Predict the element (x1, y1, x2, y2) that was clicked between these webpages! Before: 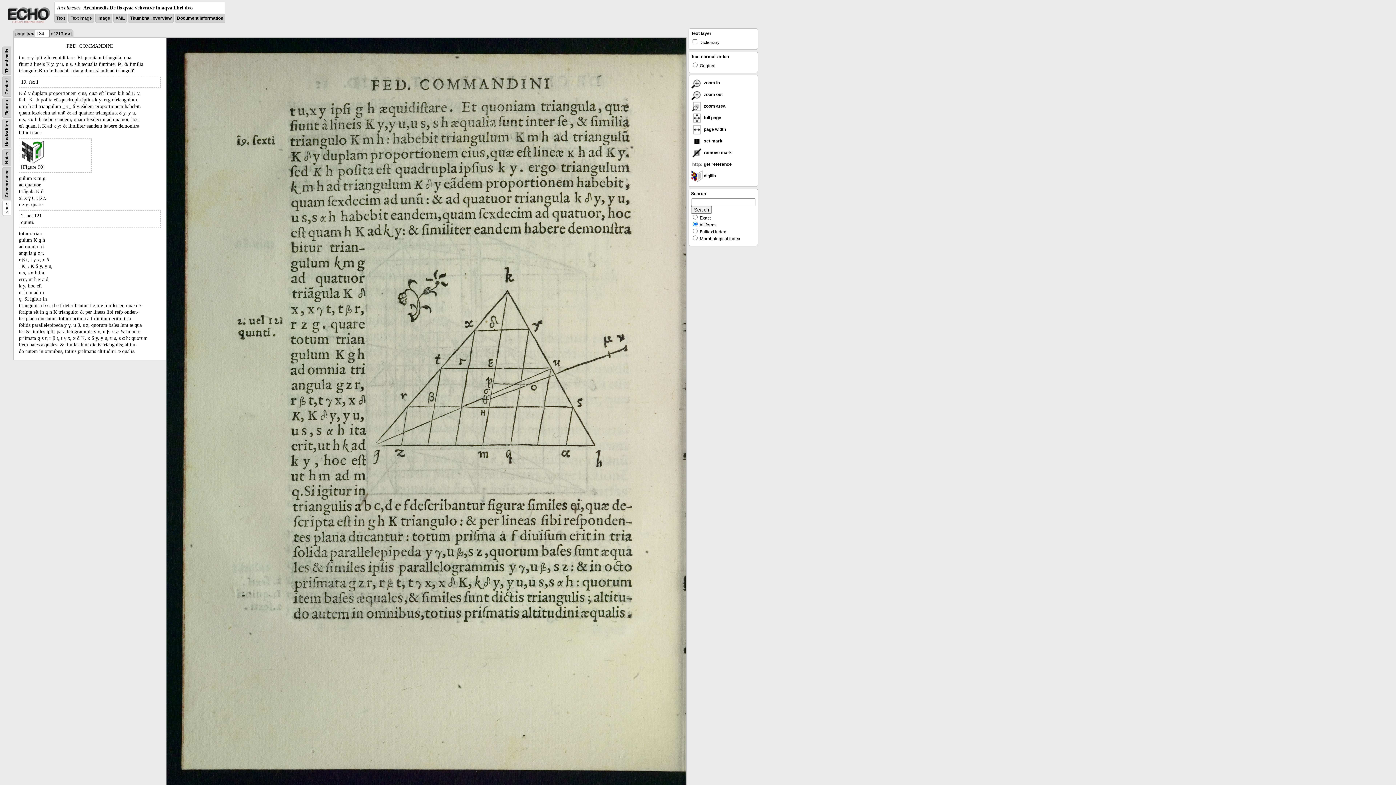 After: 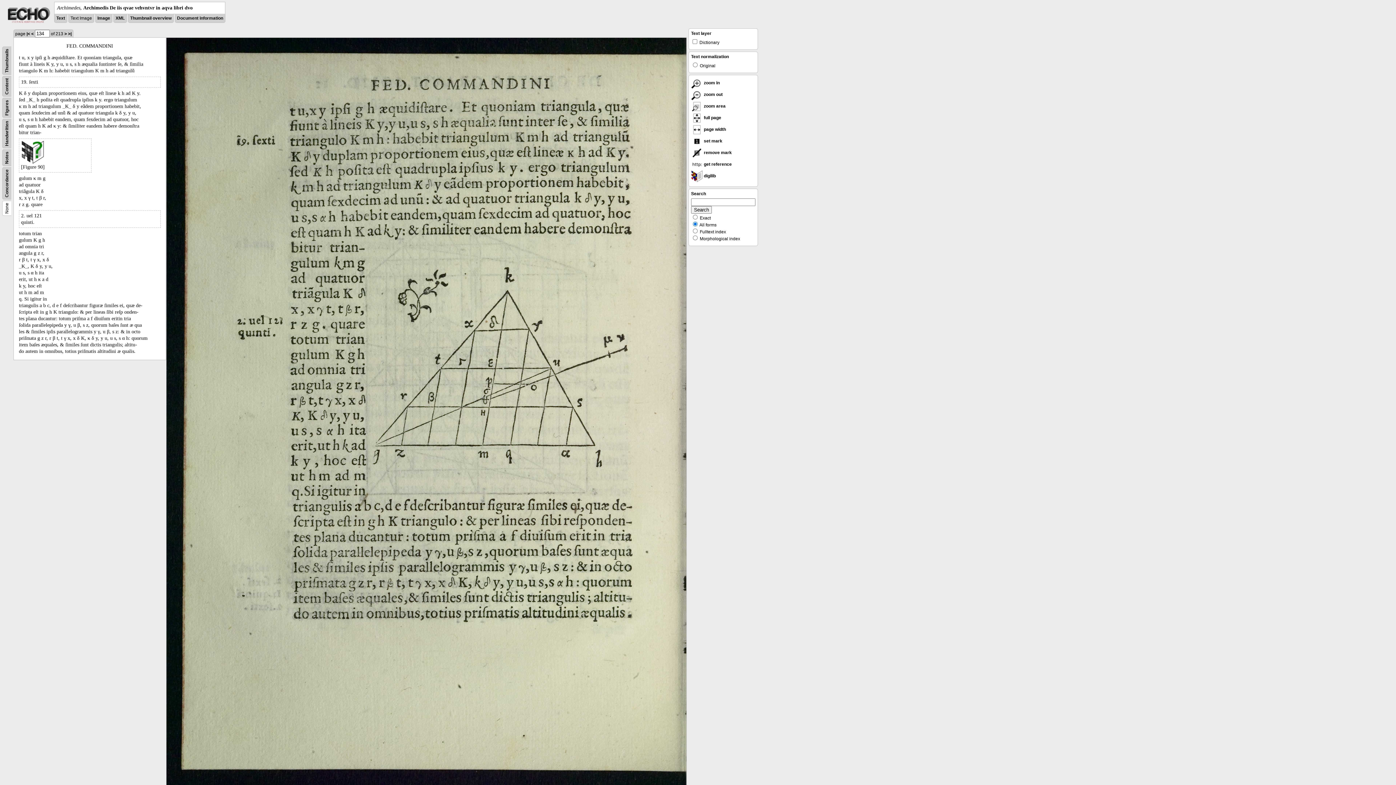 Action: bbox: (6, 19, 50, 24)